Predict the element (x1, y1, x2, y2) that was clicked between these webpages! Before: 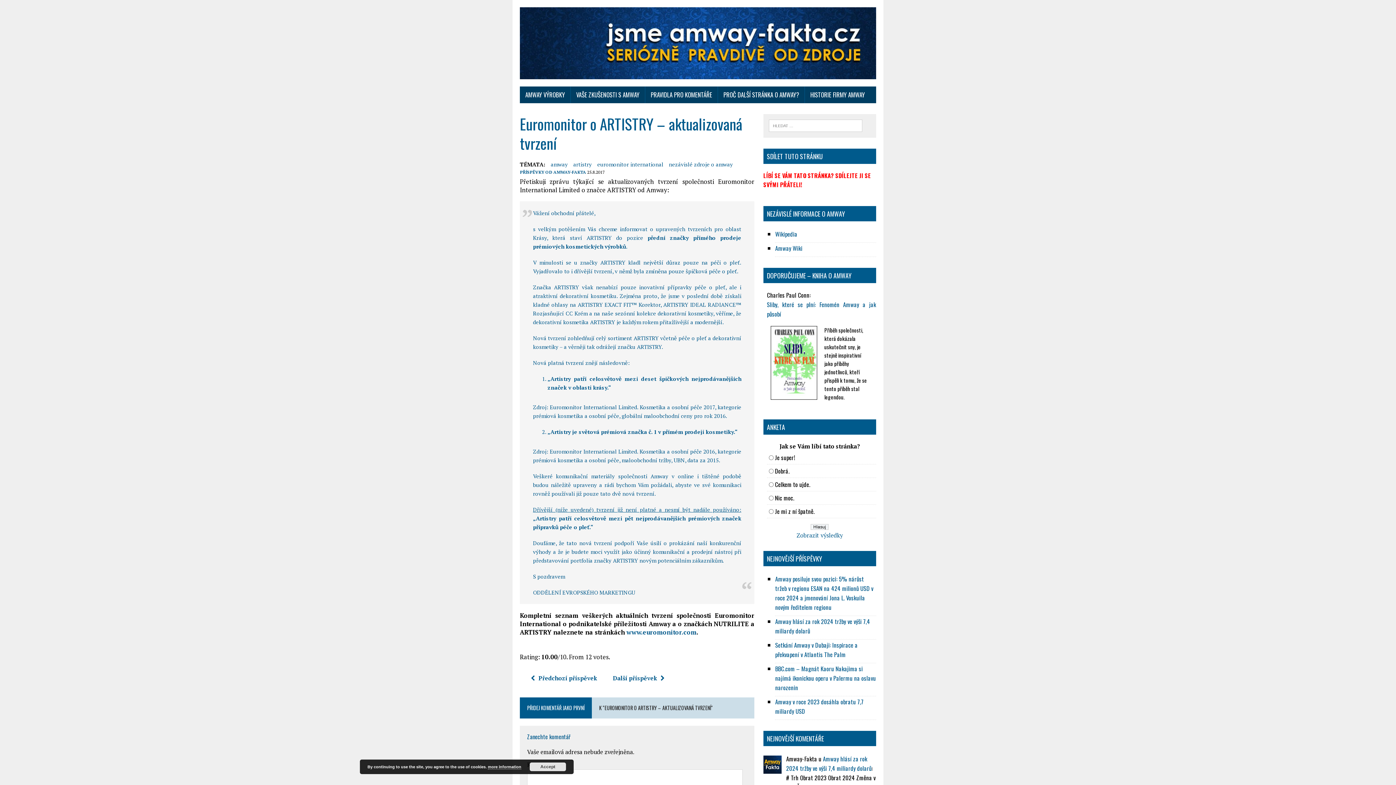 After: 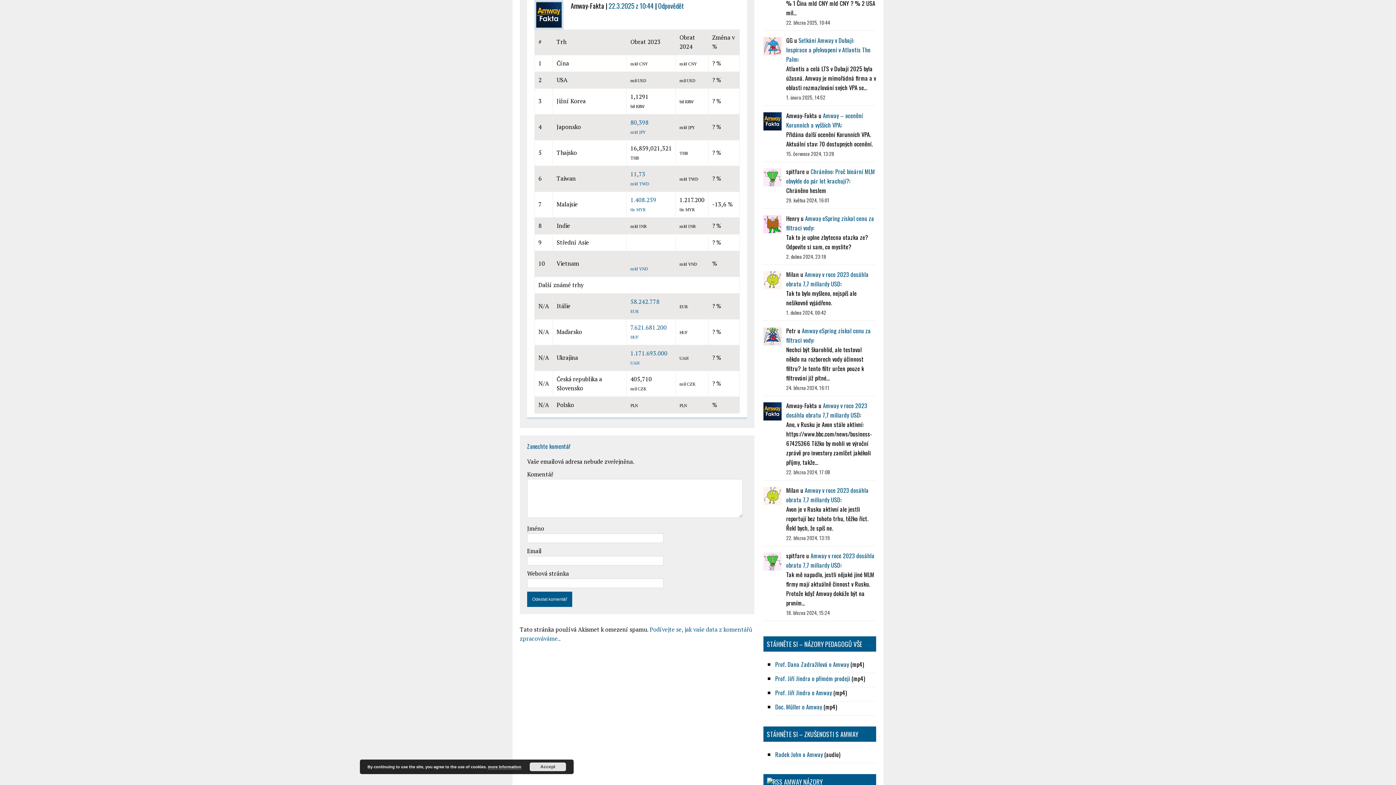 Action: label: Amway hlásí za rok 2024 tržby ve výši 7,4 miliardy dolarů bbox: (786, 754, 871, 773)